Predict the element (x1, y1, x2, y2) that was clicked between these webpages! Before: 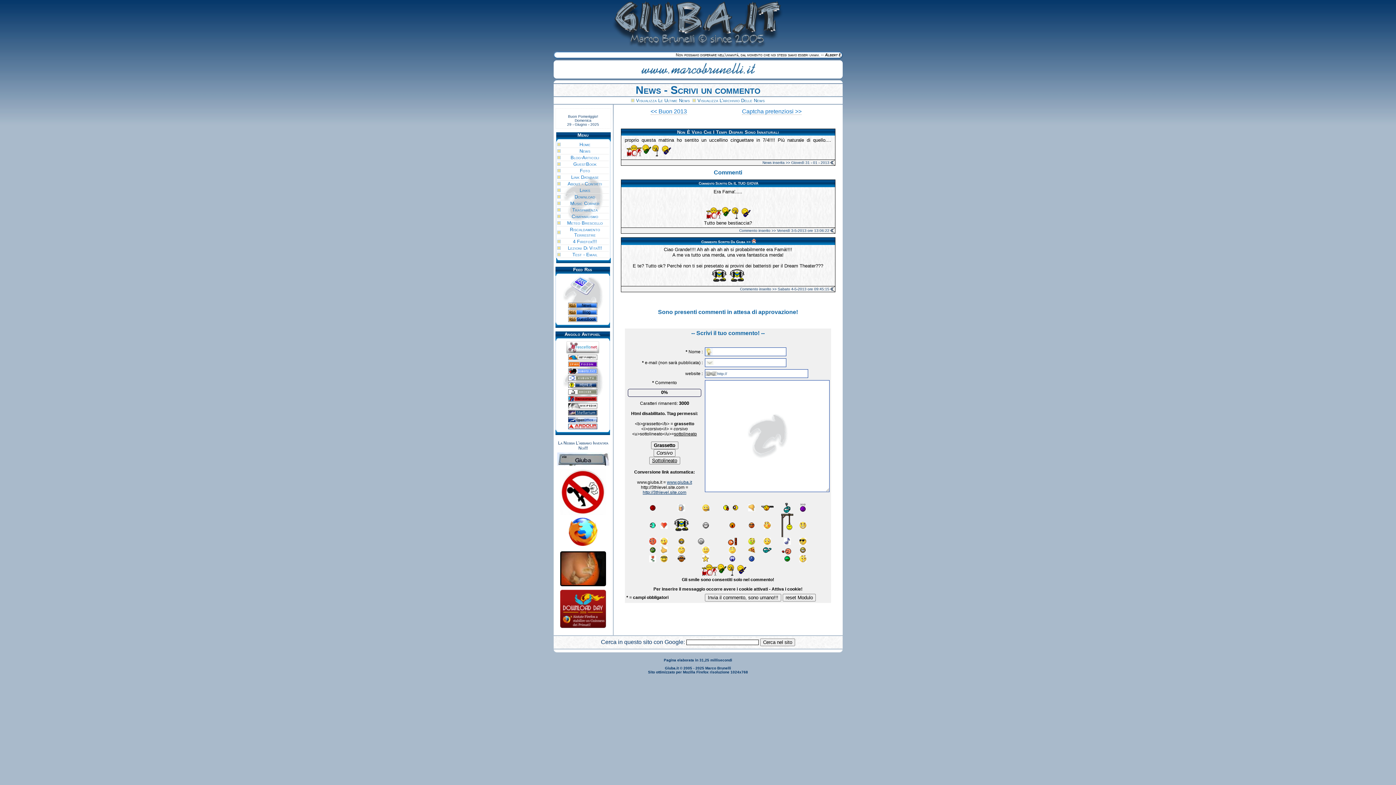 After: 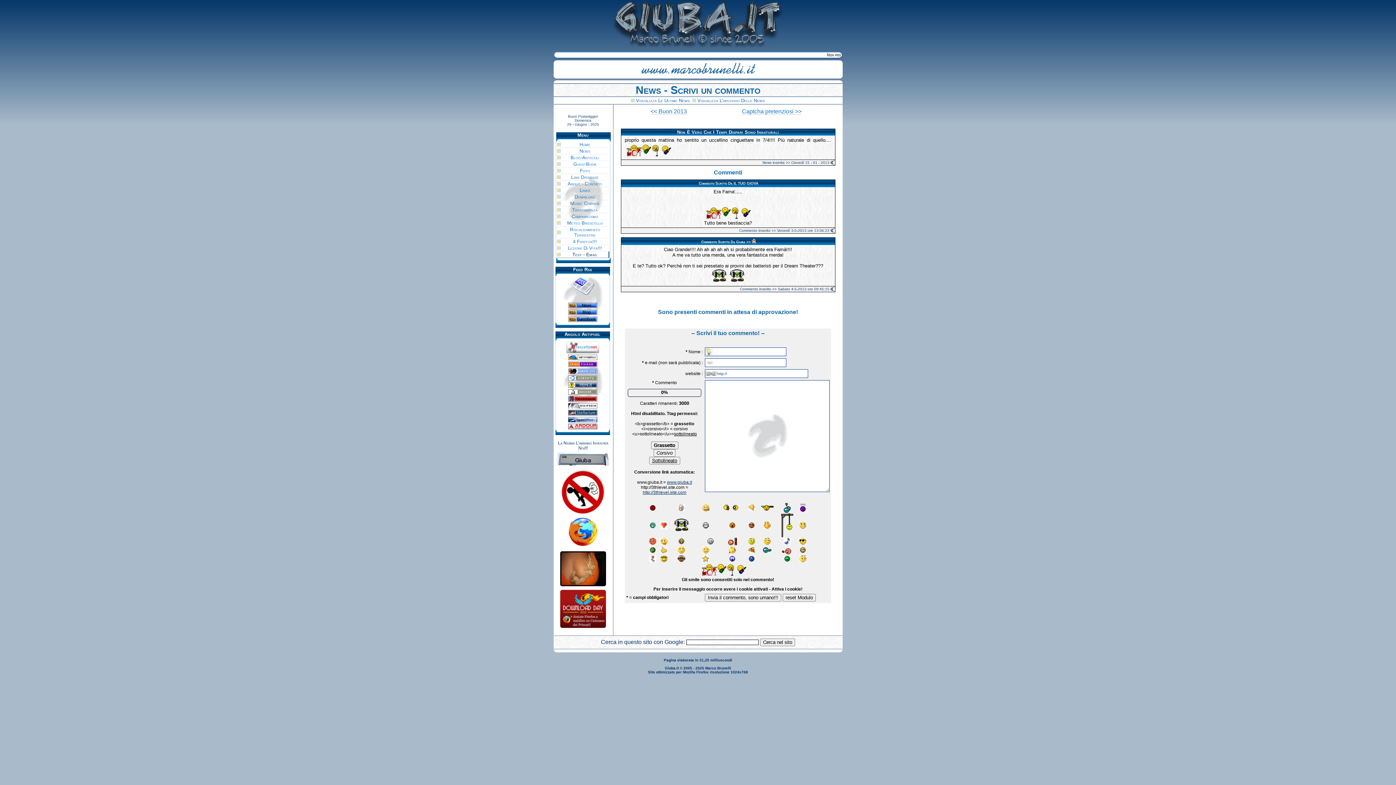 Action: bbox: (556, 251, 609, 258) label: Test - Email